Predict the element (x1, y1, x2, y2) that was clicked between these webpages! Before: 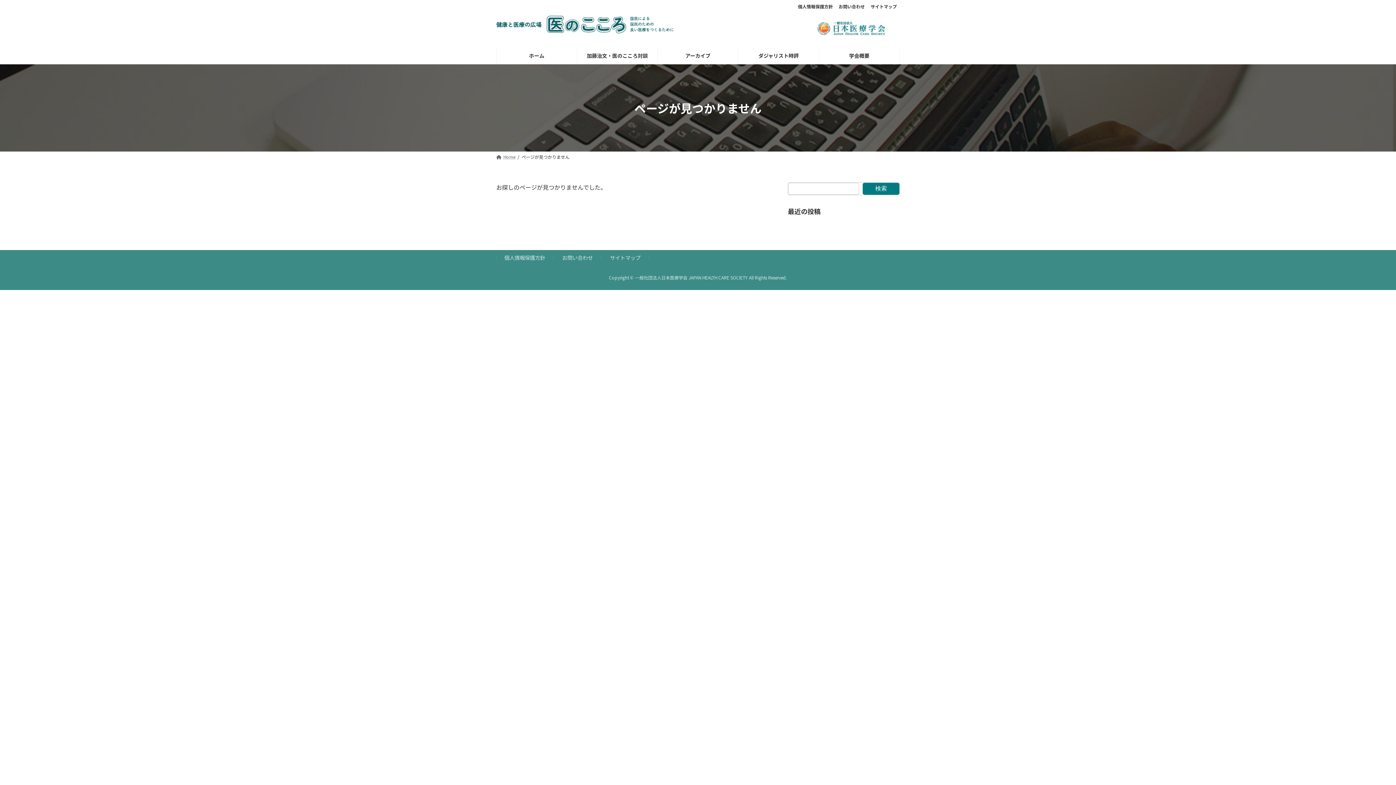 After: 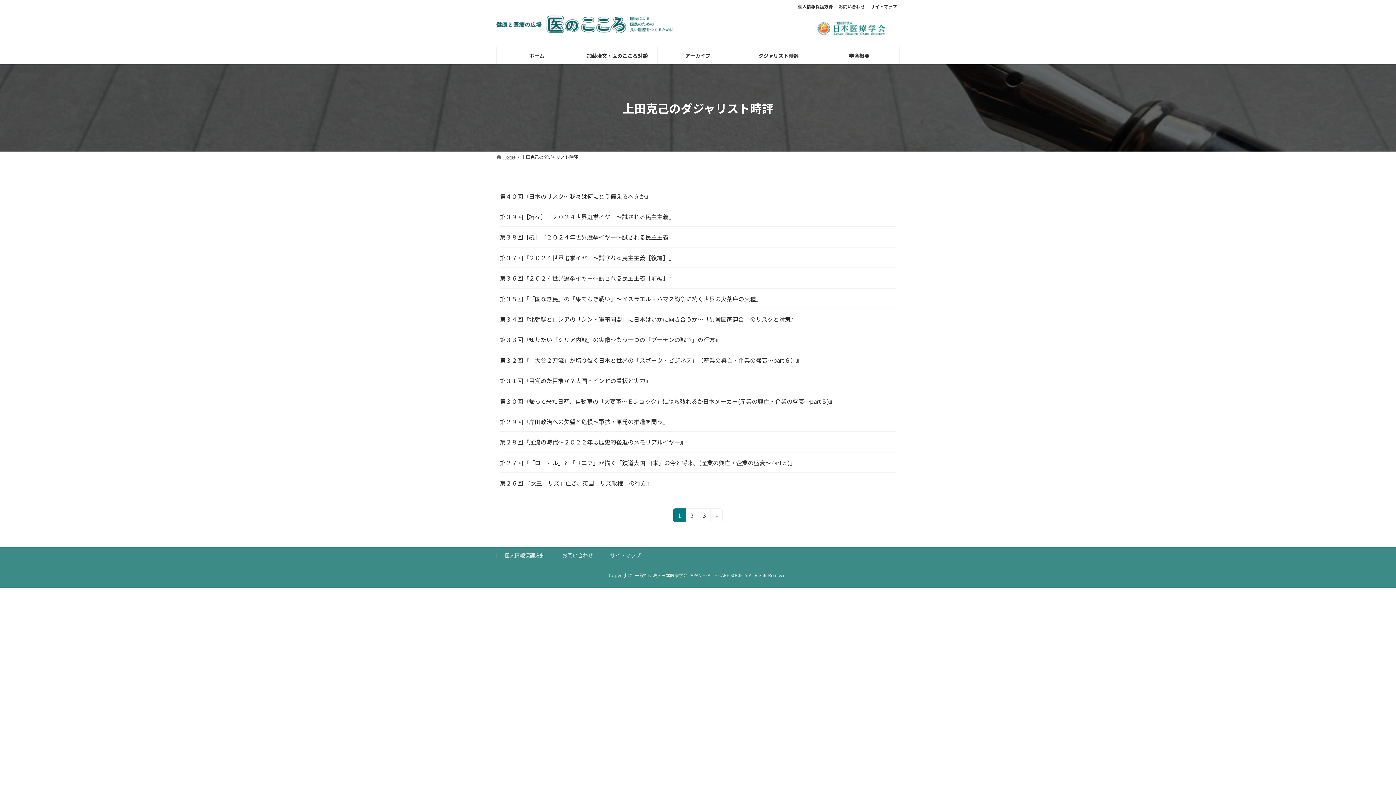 Action: bbox: (738, 47, 818, 64) label: ダジャリスト時評